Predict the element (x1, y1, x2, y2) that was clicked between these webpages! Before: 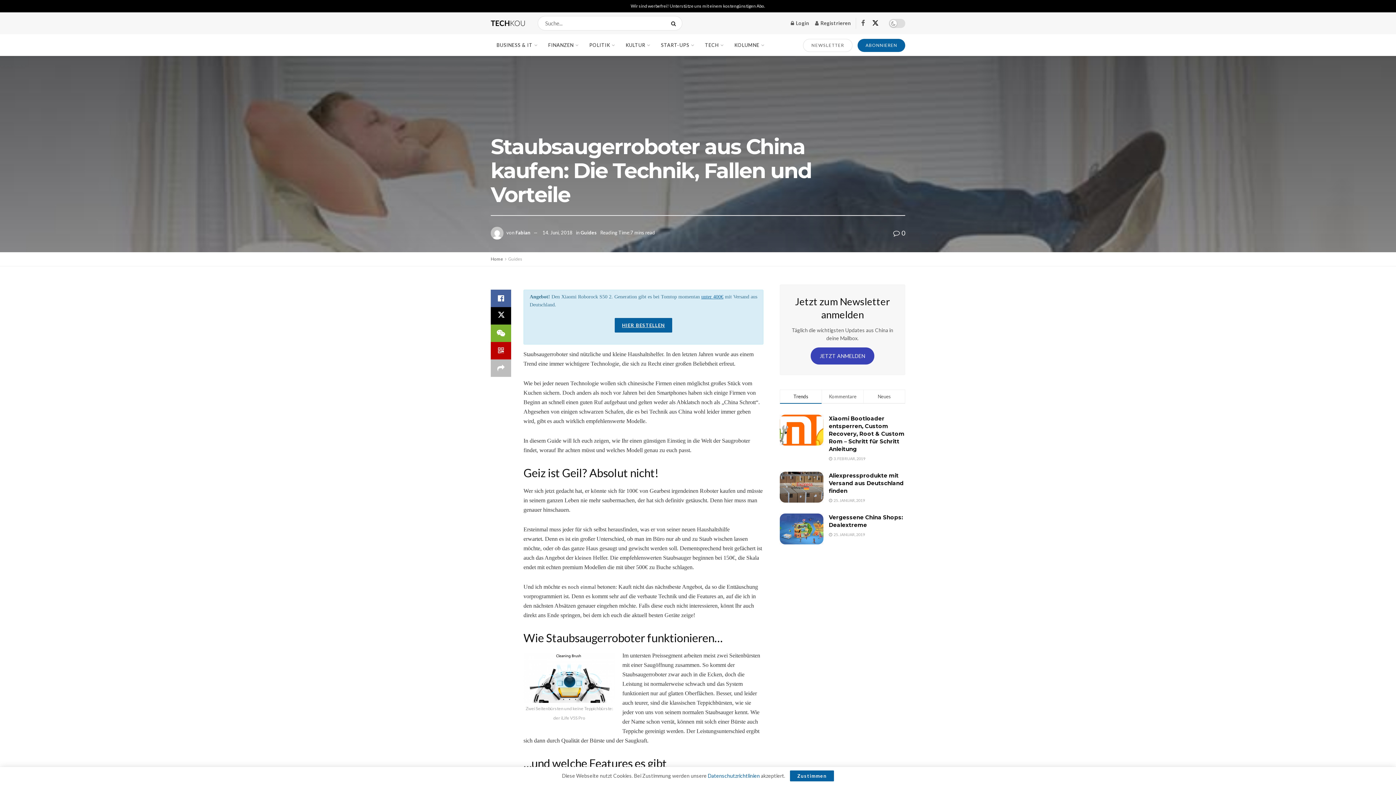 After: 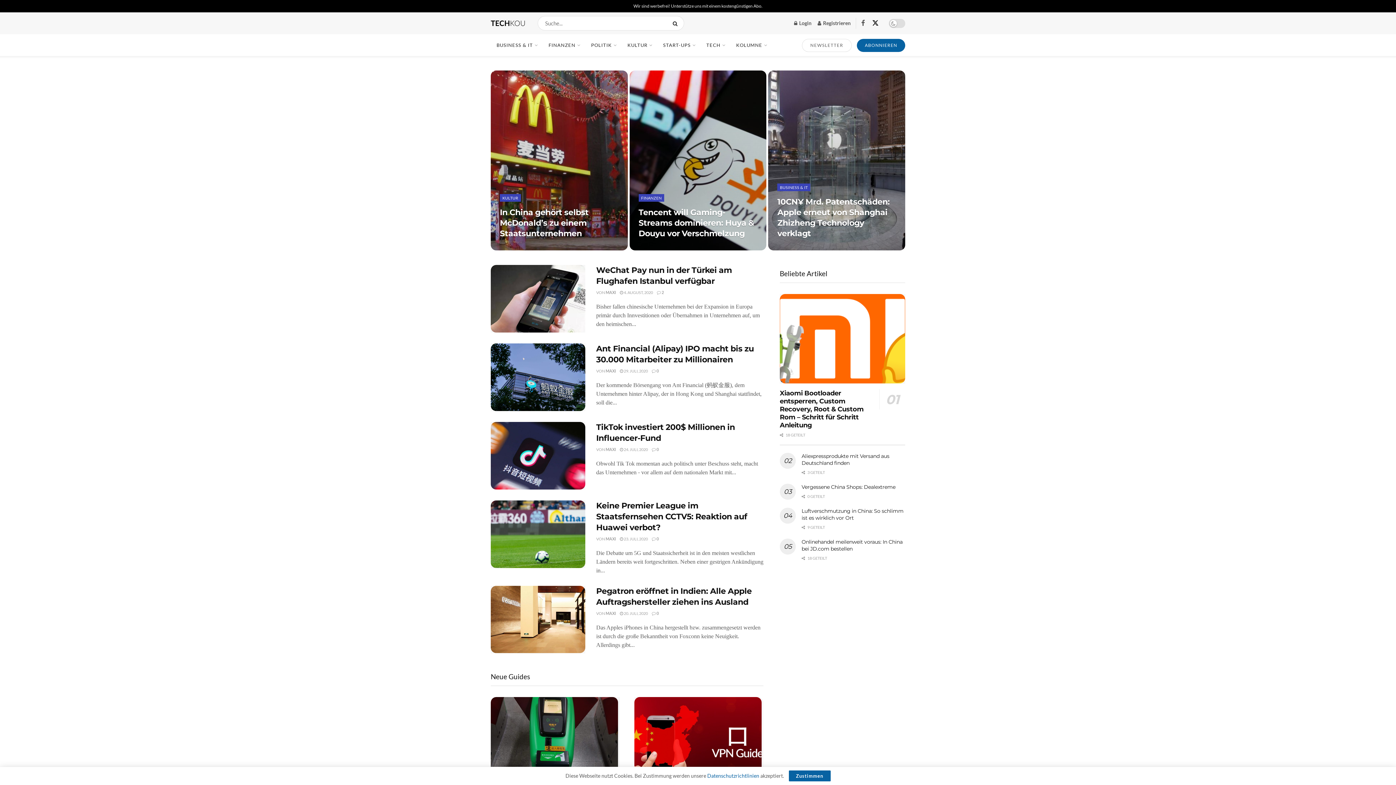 Action: label: Home bbox: (490, 256, 503, 261)